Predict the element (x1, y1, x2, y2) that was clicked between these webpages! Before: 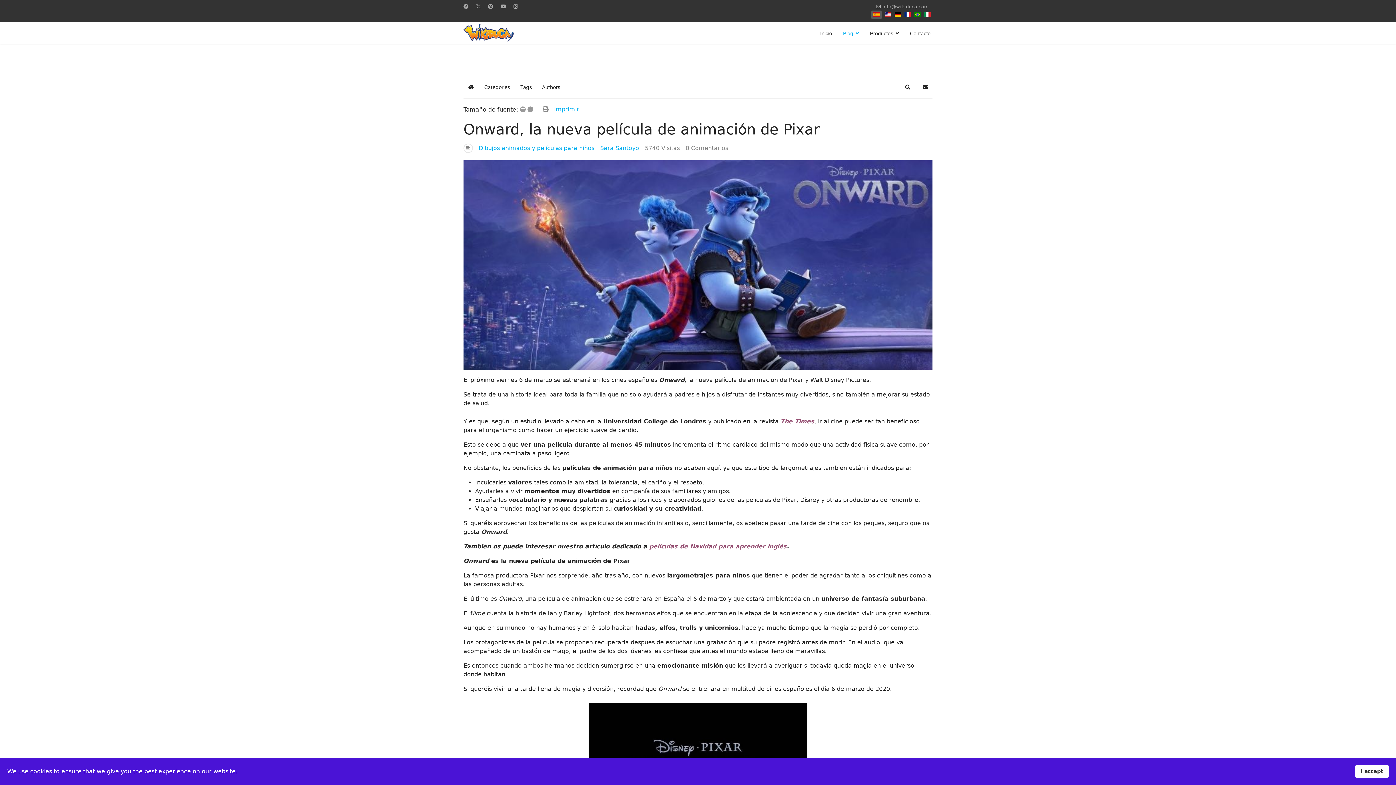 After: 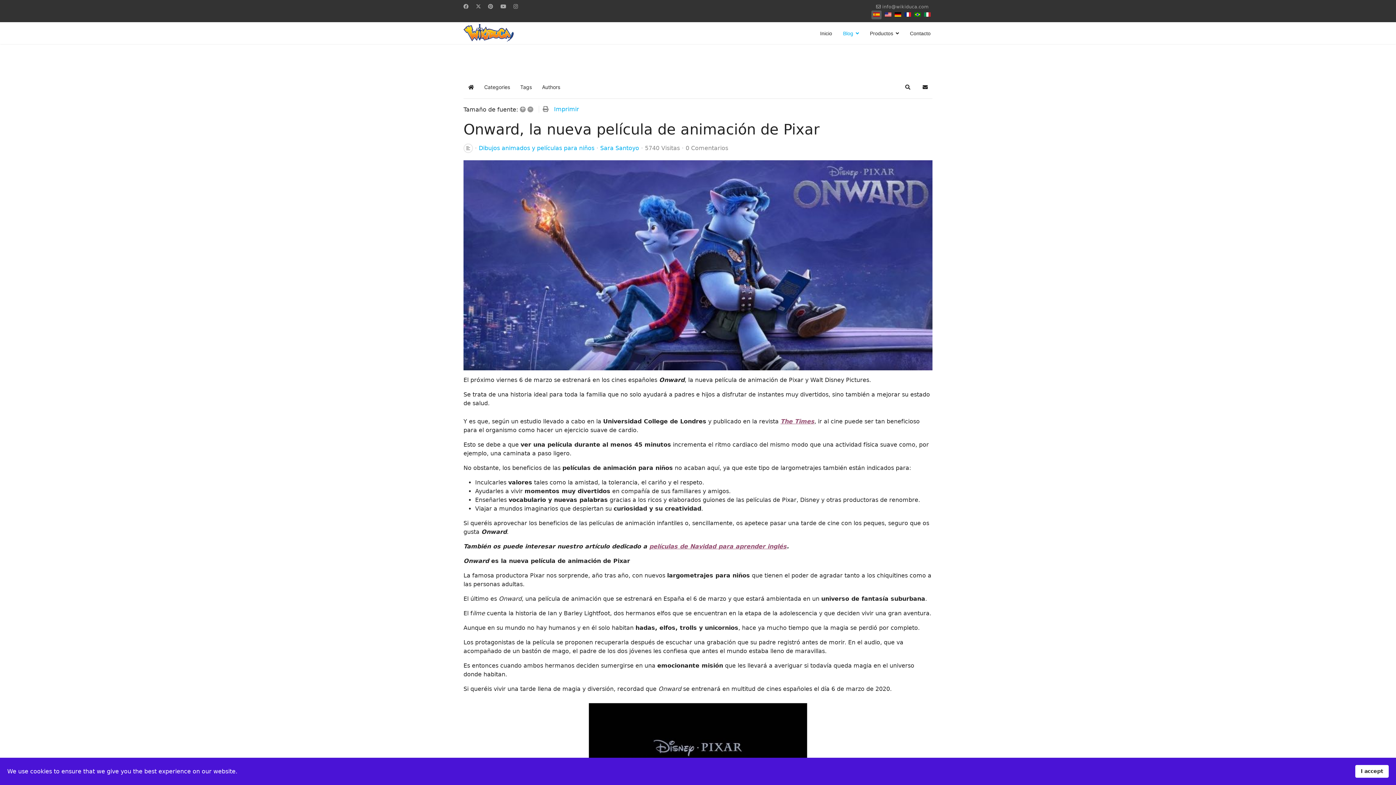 Action: label: Pinterest bbox: (488, 3, 493, 9)